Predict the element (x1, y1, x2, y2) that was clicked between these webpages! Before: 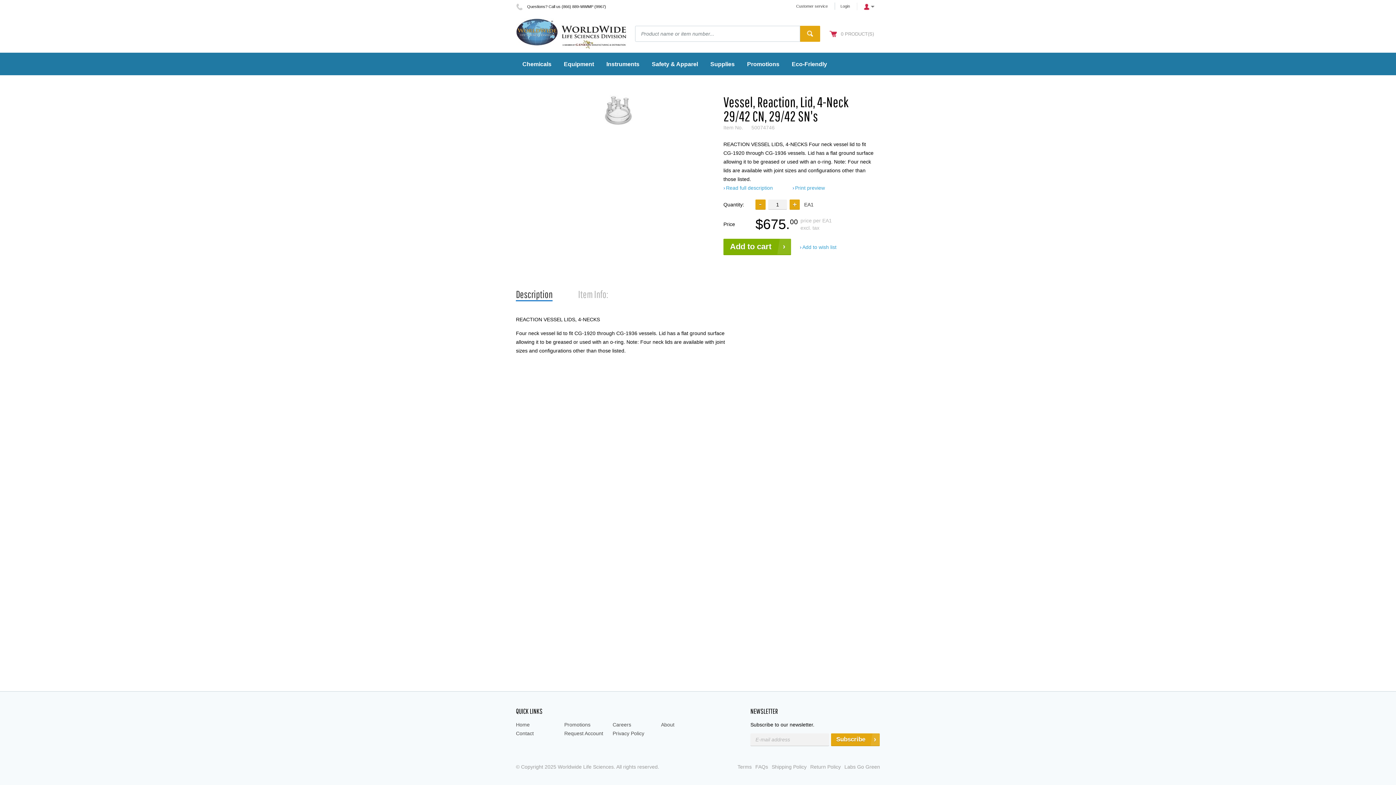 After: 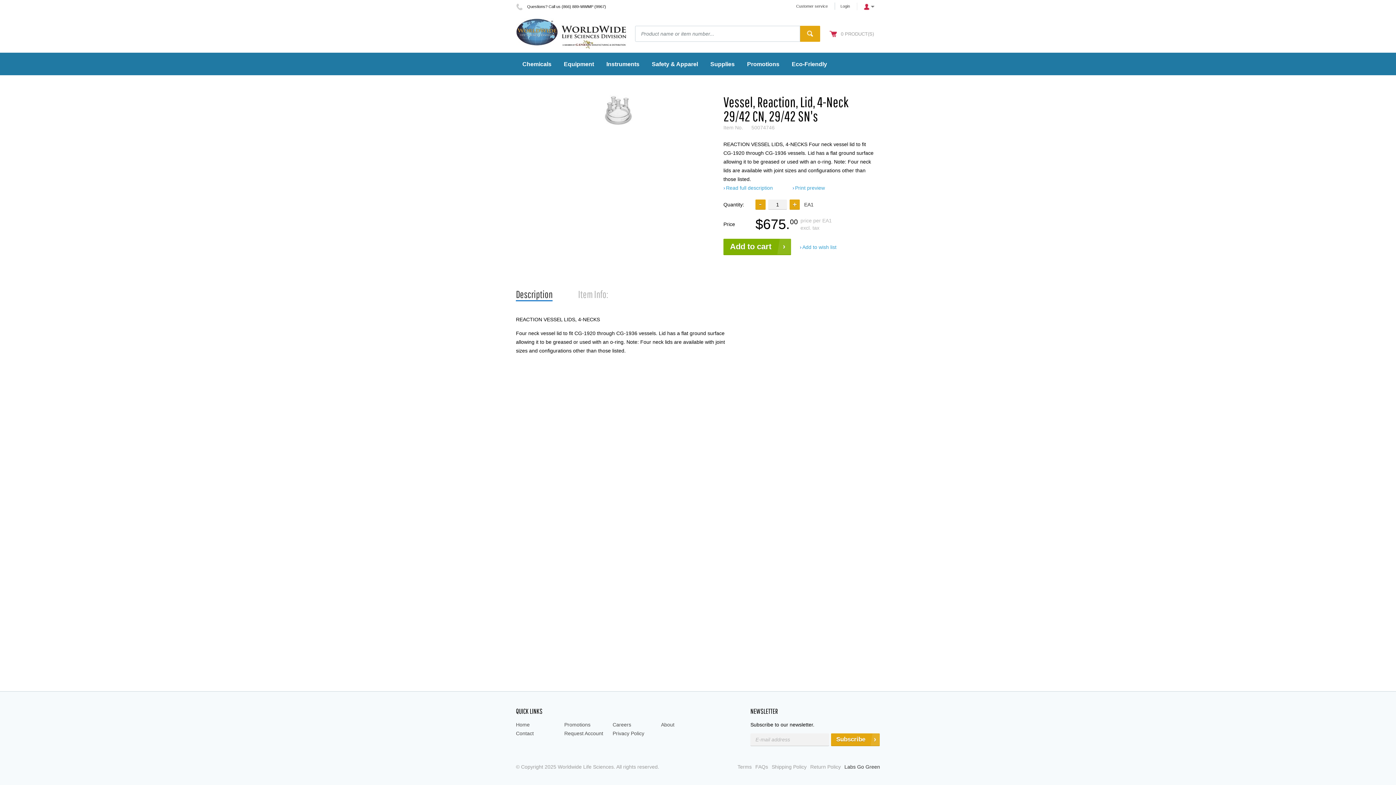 Action: bbox: (841, 764, 880, 770) label: Labs Go Green